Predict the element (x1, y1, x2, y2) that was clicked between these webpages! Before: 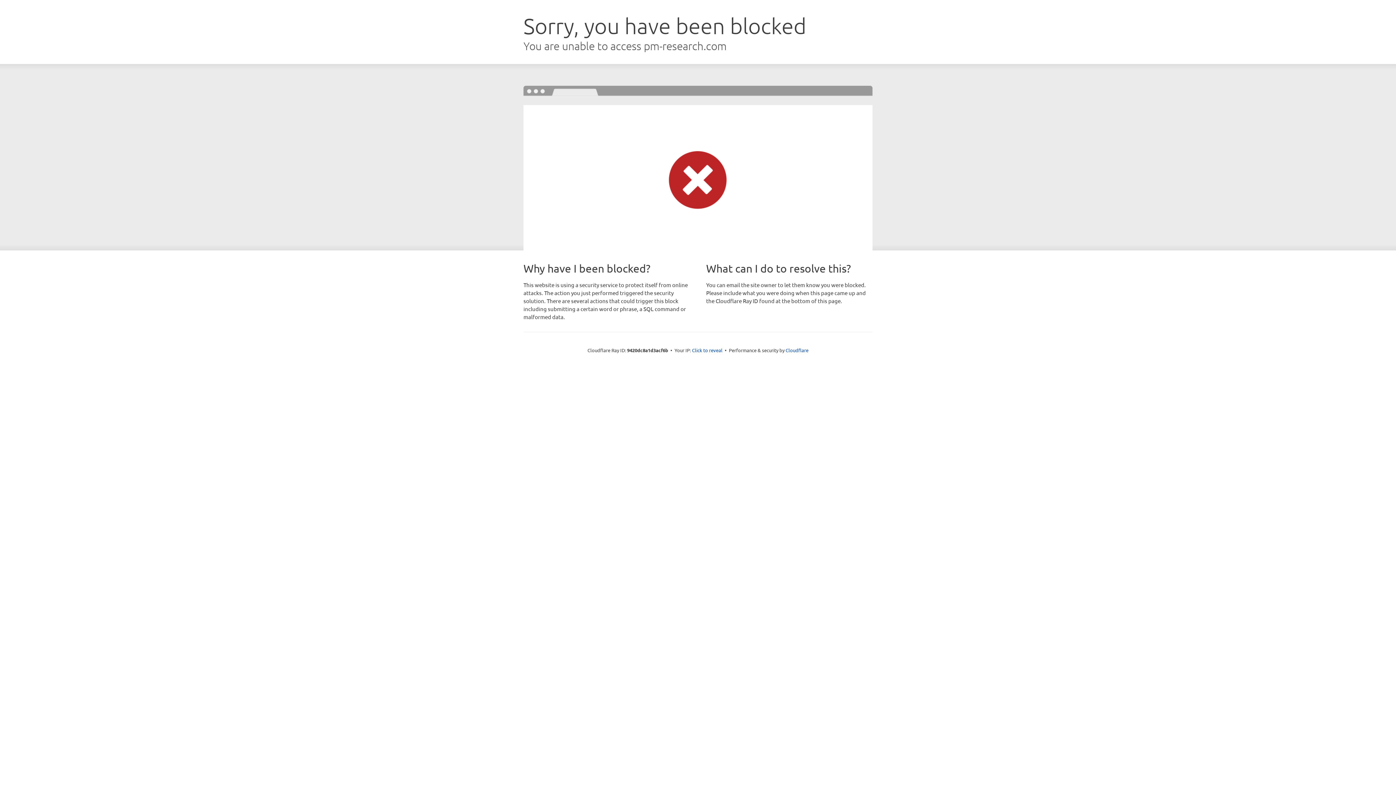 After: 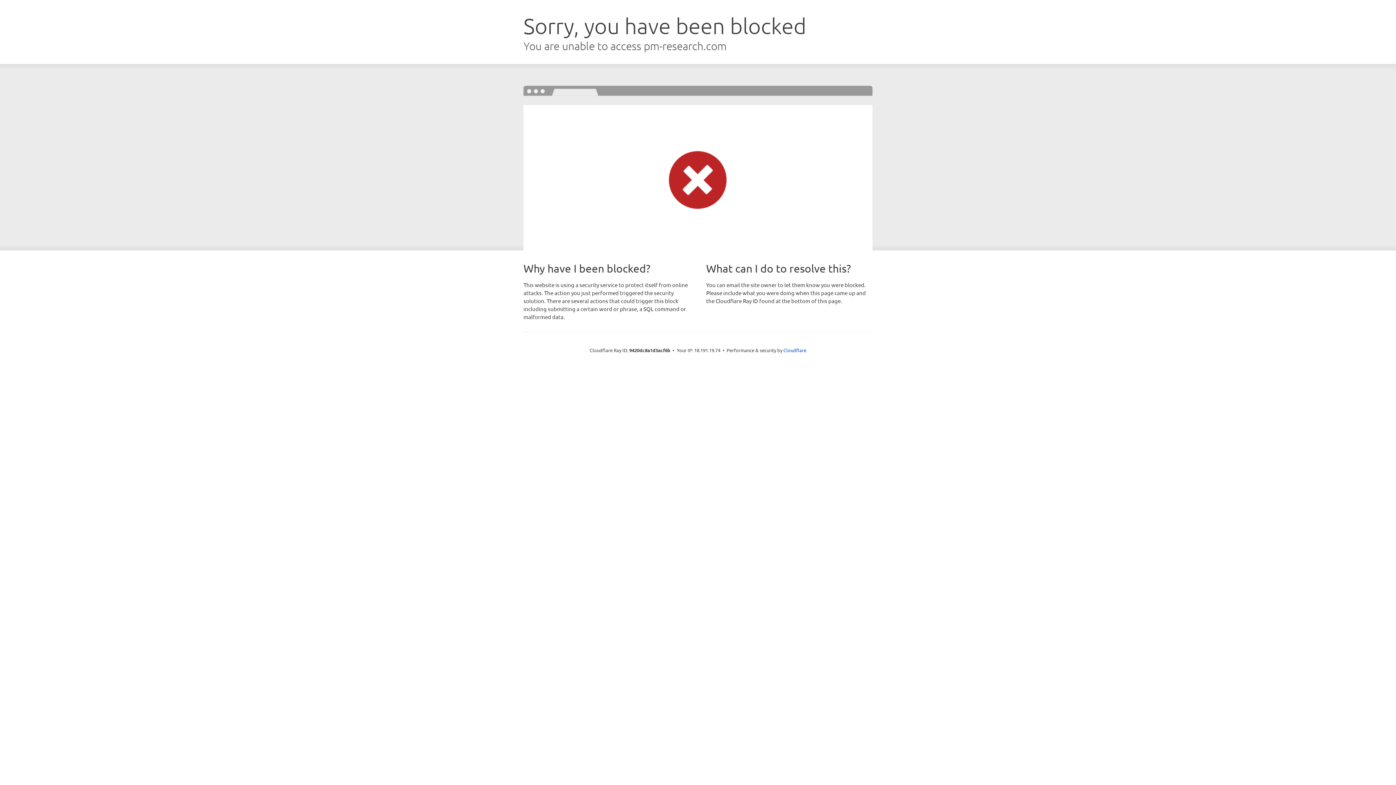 Action: bbox: (692, 346, 722, 353) label: Click to reveal